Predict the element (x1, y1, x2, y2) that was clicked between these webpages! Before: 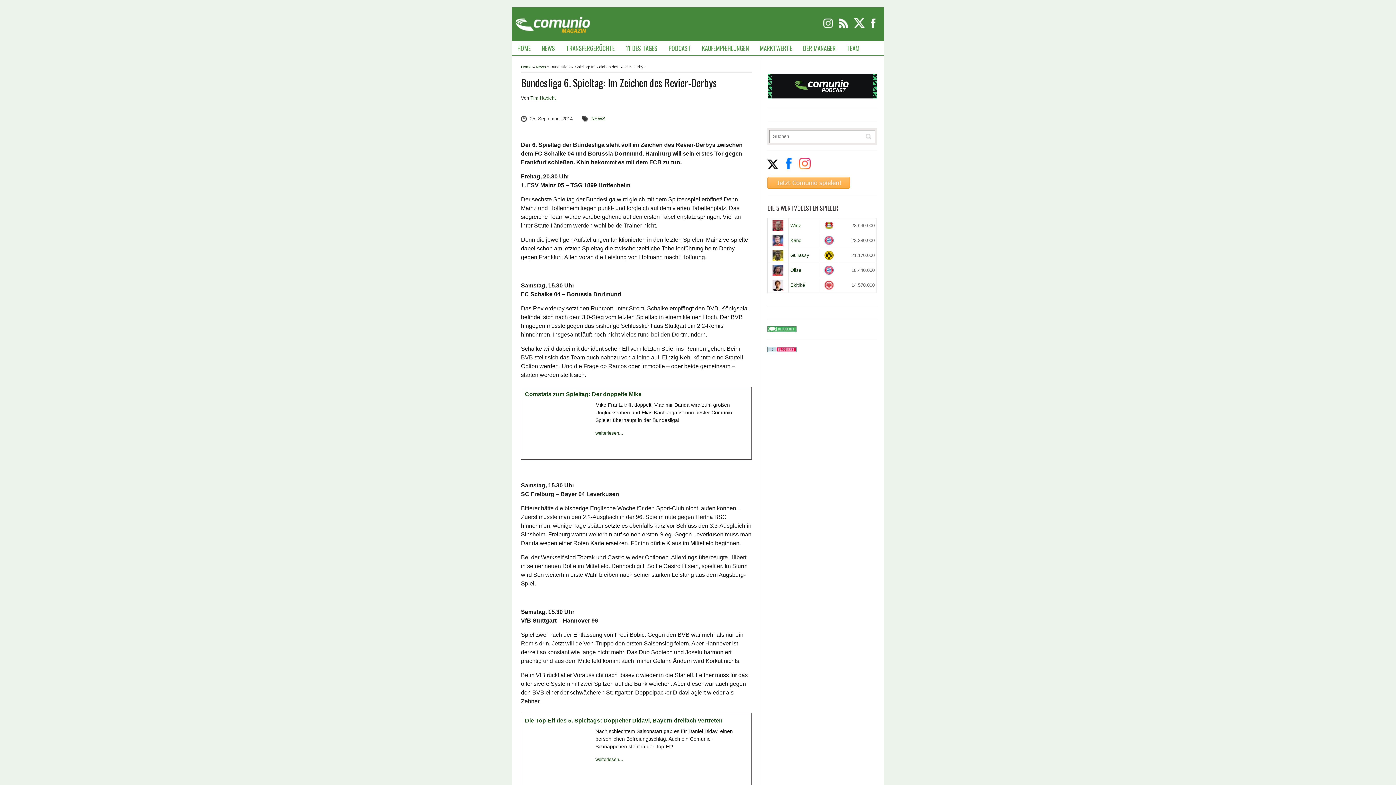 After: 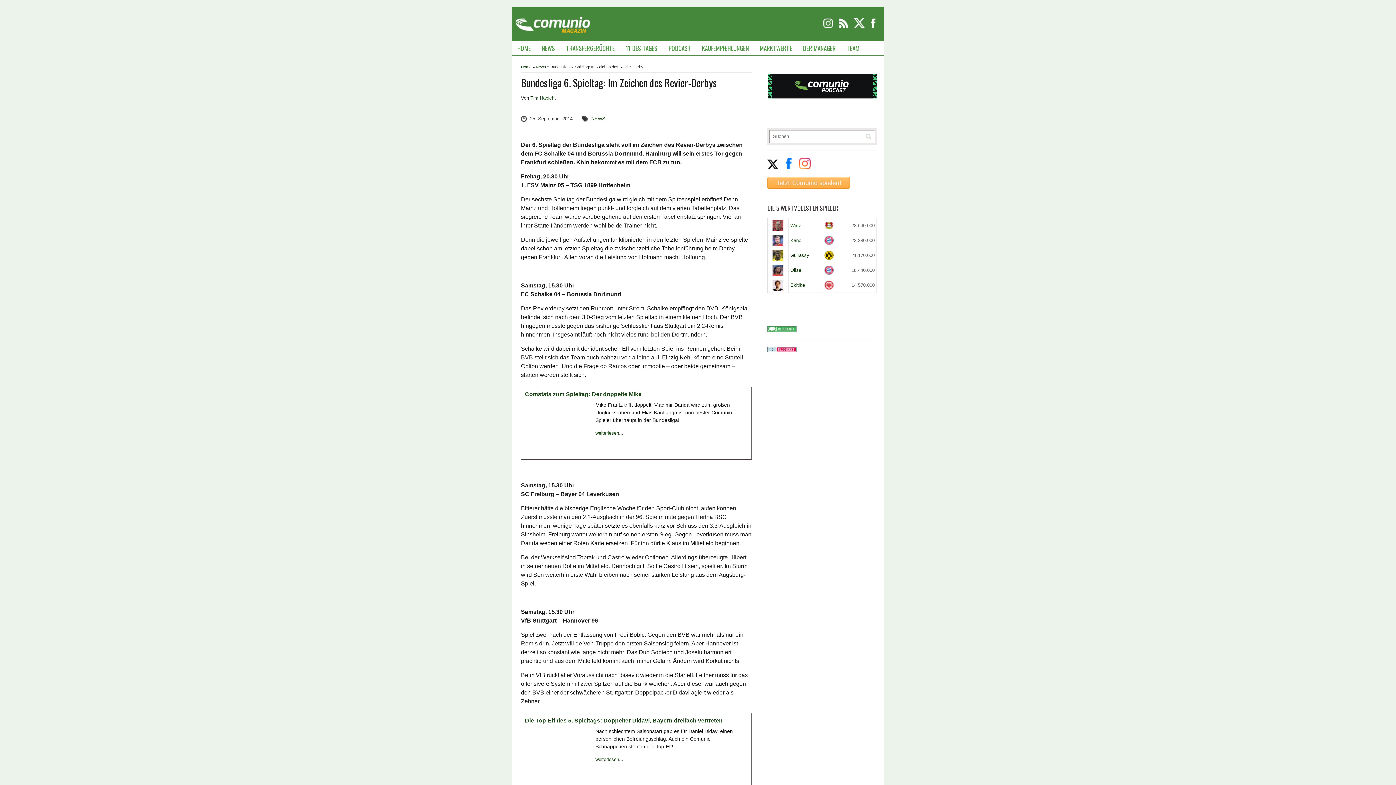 Action: bbox: (870, 24, 876, 28)